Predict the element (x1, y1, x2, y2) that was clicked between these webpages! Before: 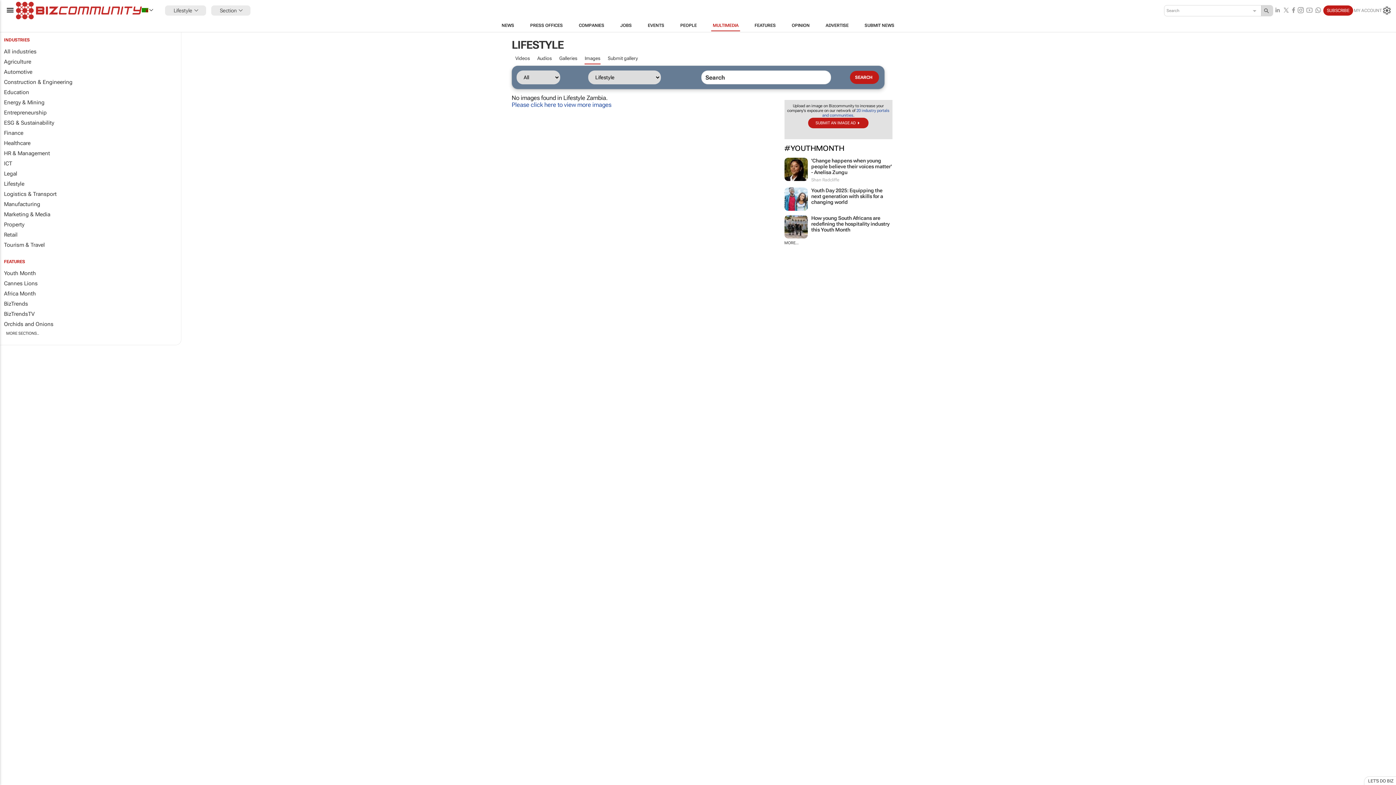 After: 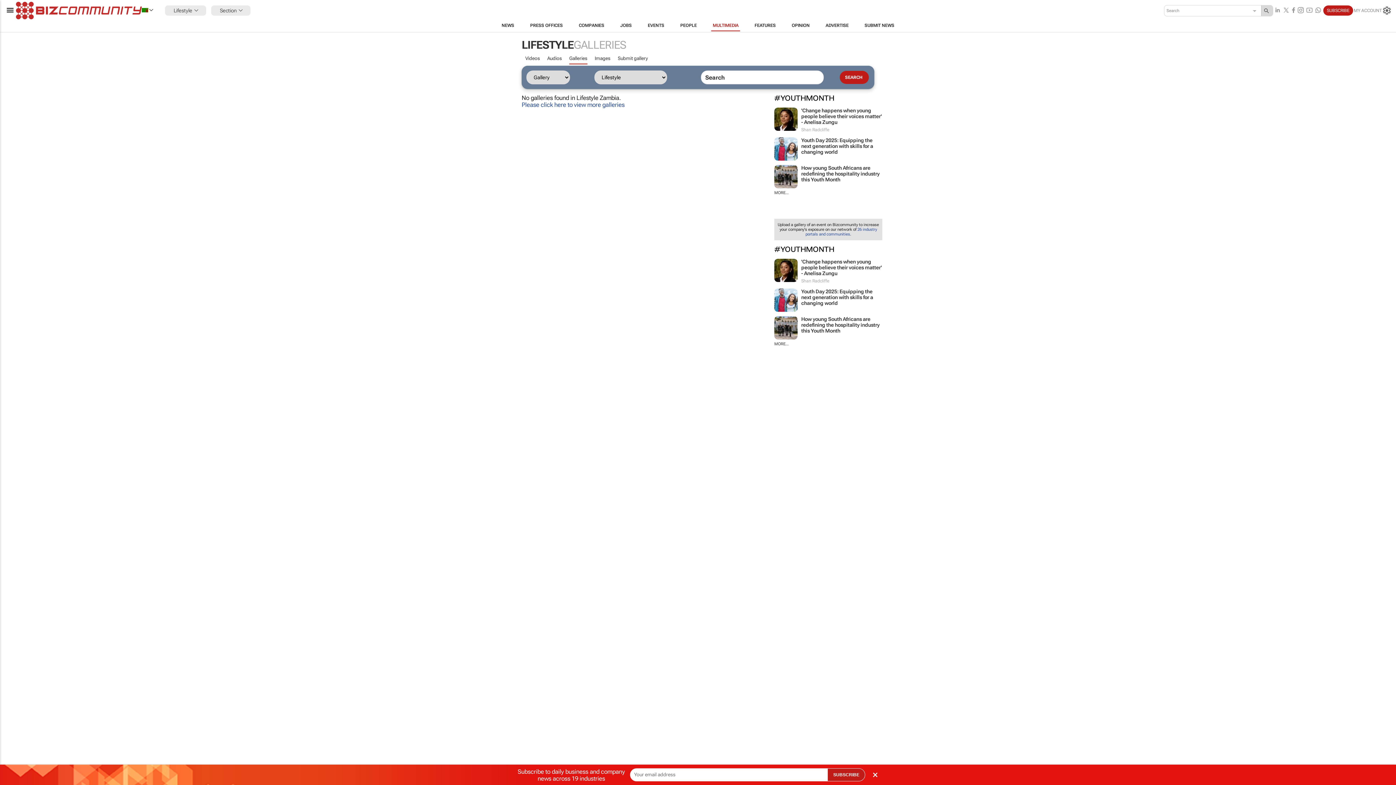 Action: bbox: (559, 53, 577, 63) label: Galleries